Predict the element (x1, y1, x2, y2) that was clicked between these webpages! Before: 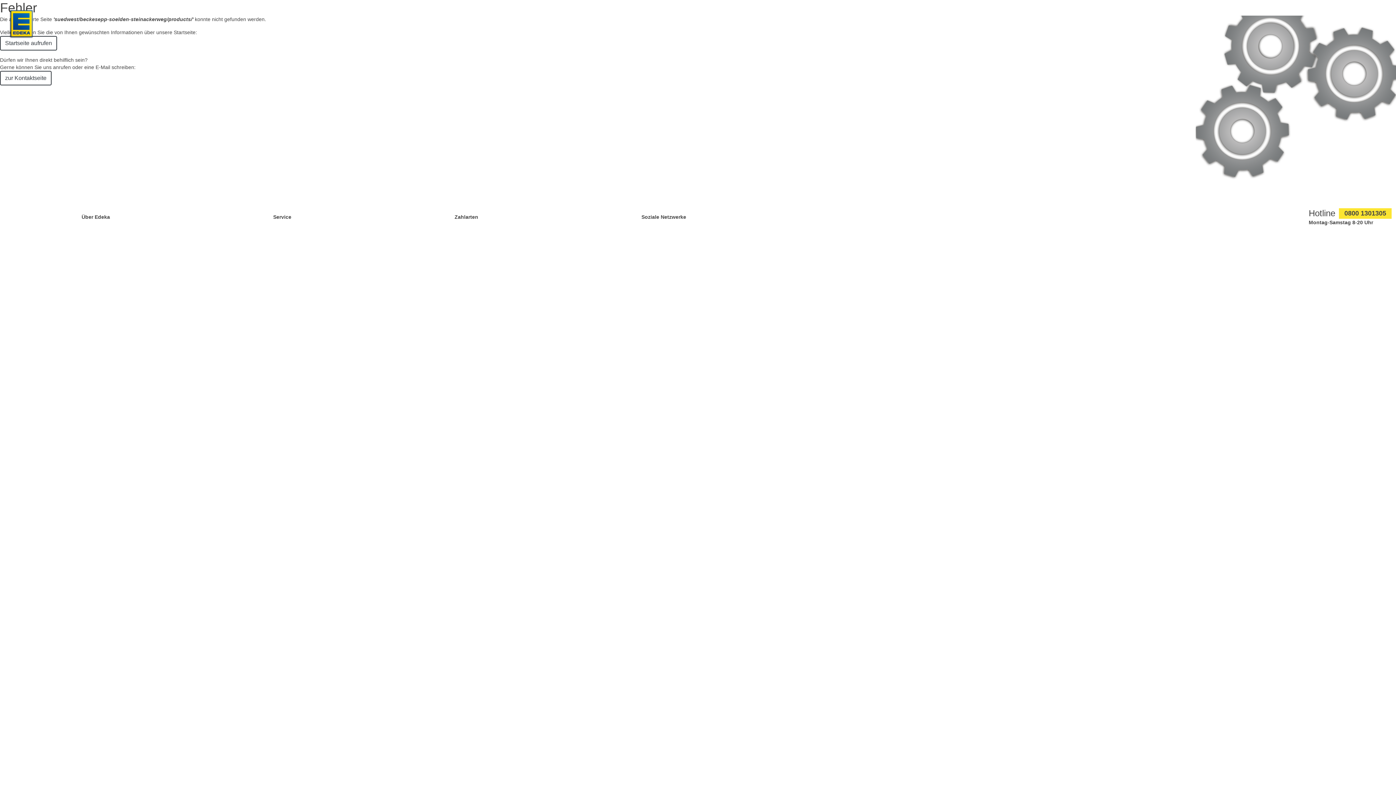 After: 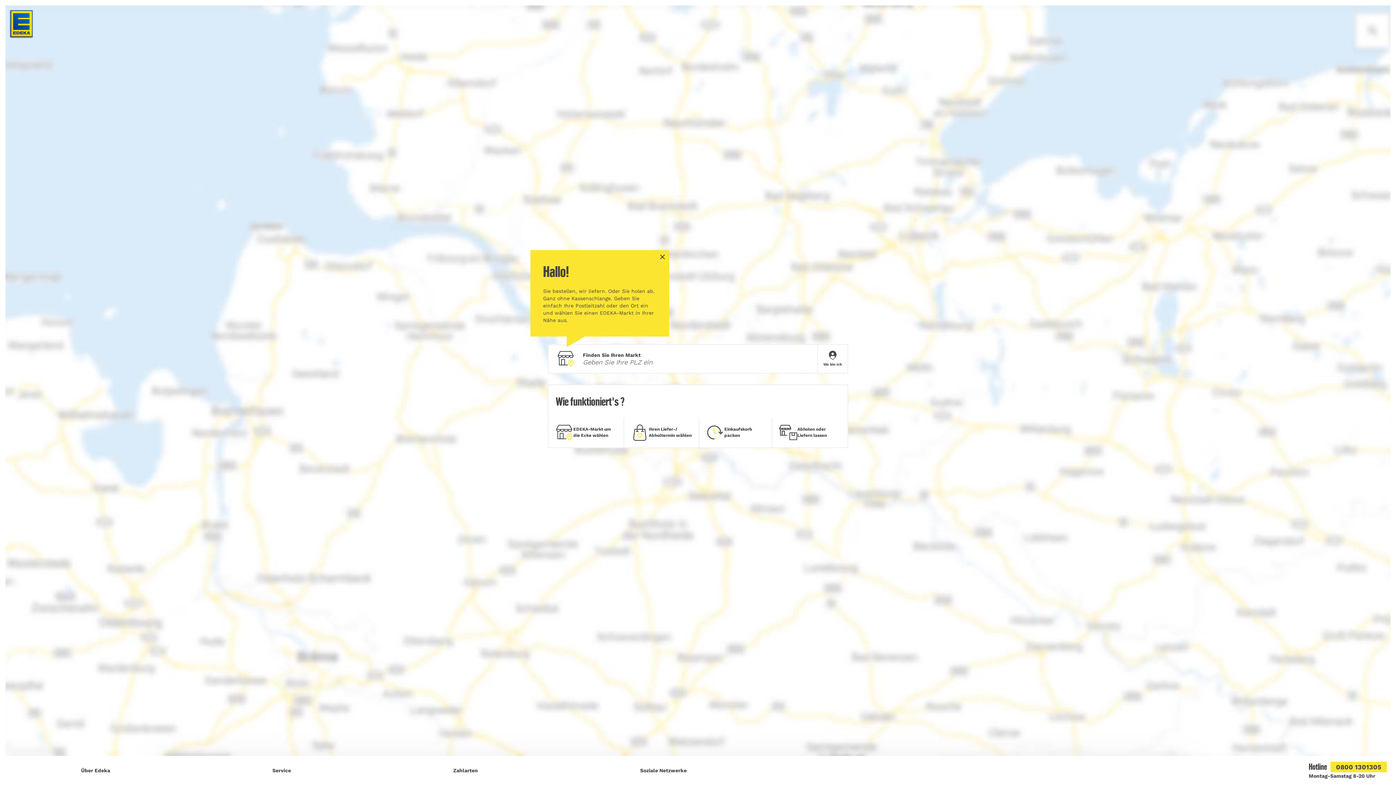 Action: bbox: (5, 5, 37, 42)